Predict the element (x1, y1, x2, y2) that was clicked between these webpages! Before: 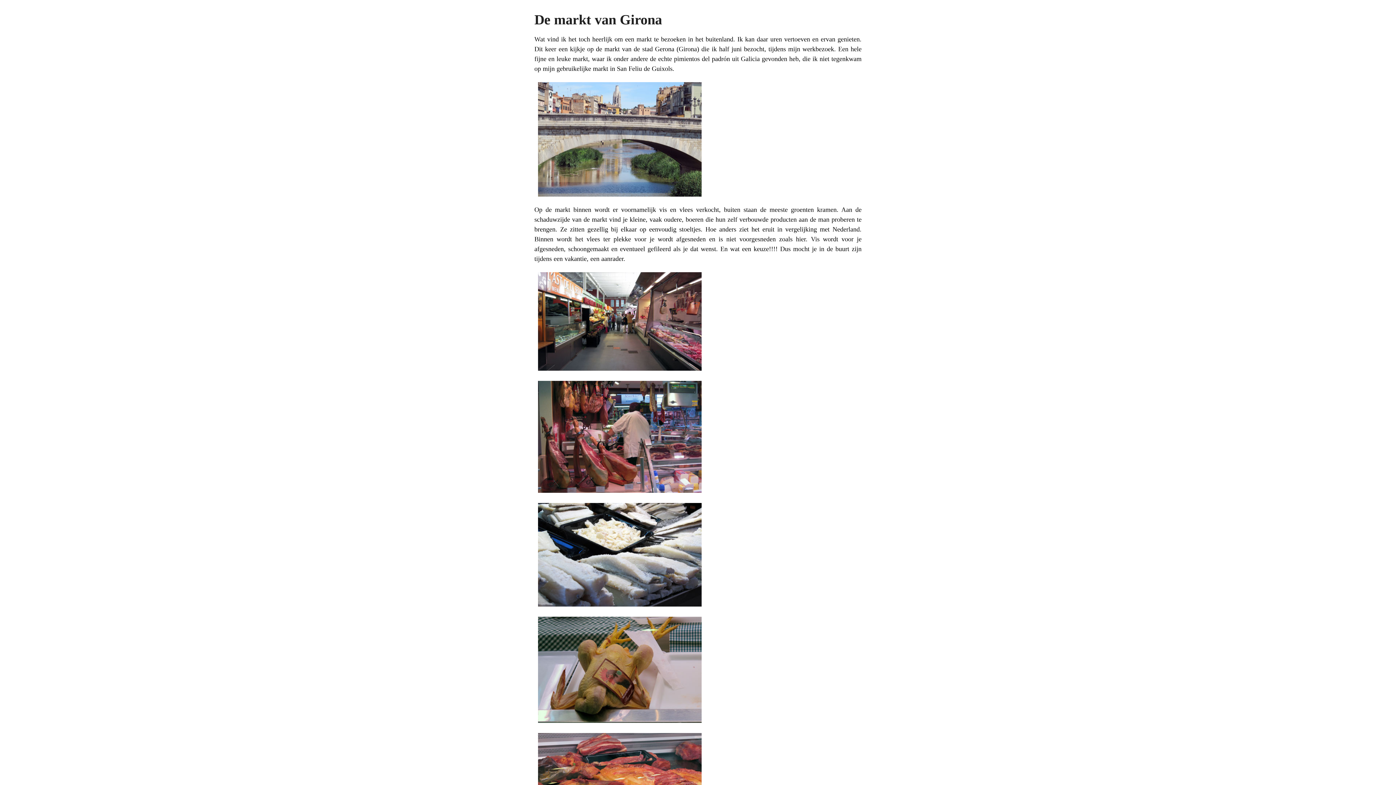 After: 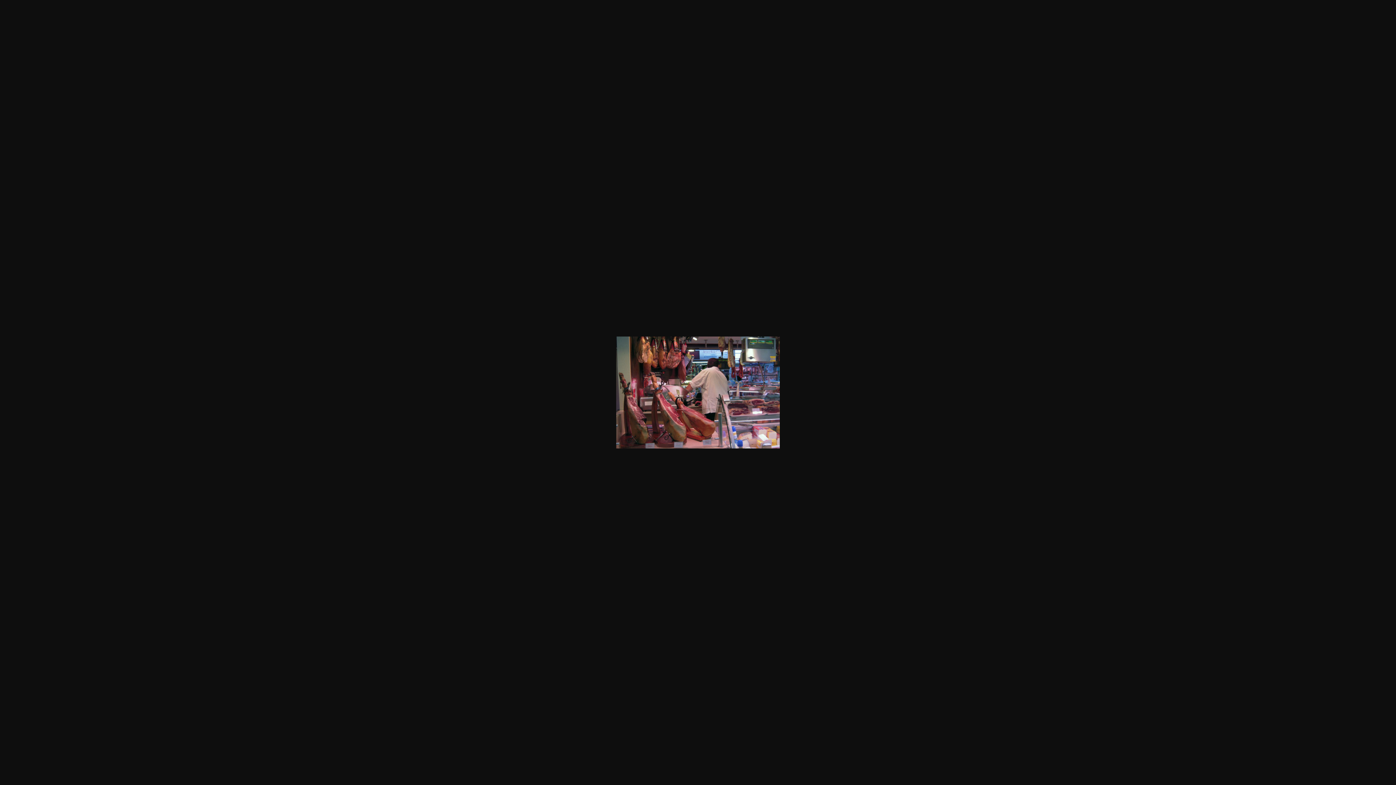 Action: bbox: (534, 488, 705, 496)